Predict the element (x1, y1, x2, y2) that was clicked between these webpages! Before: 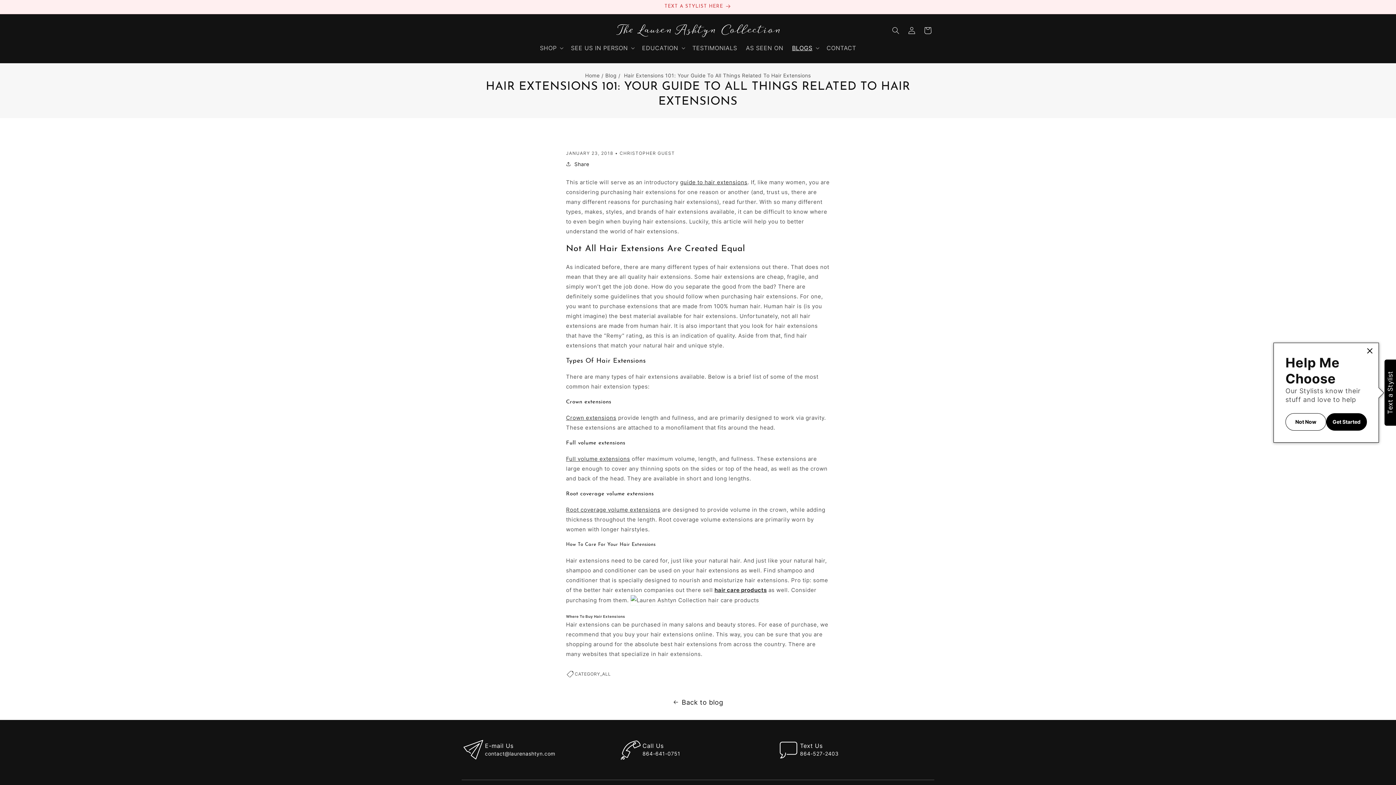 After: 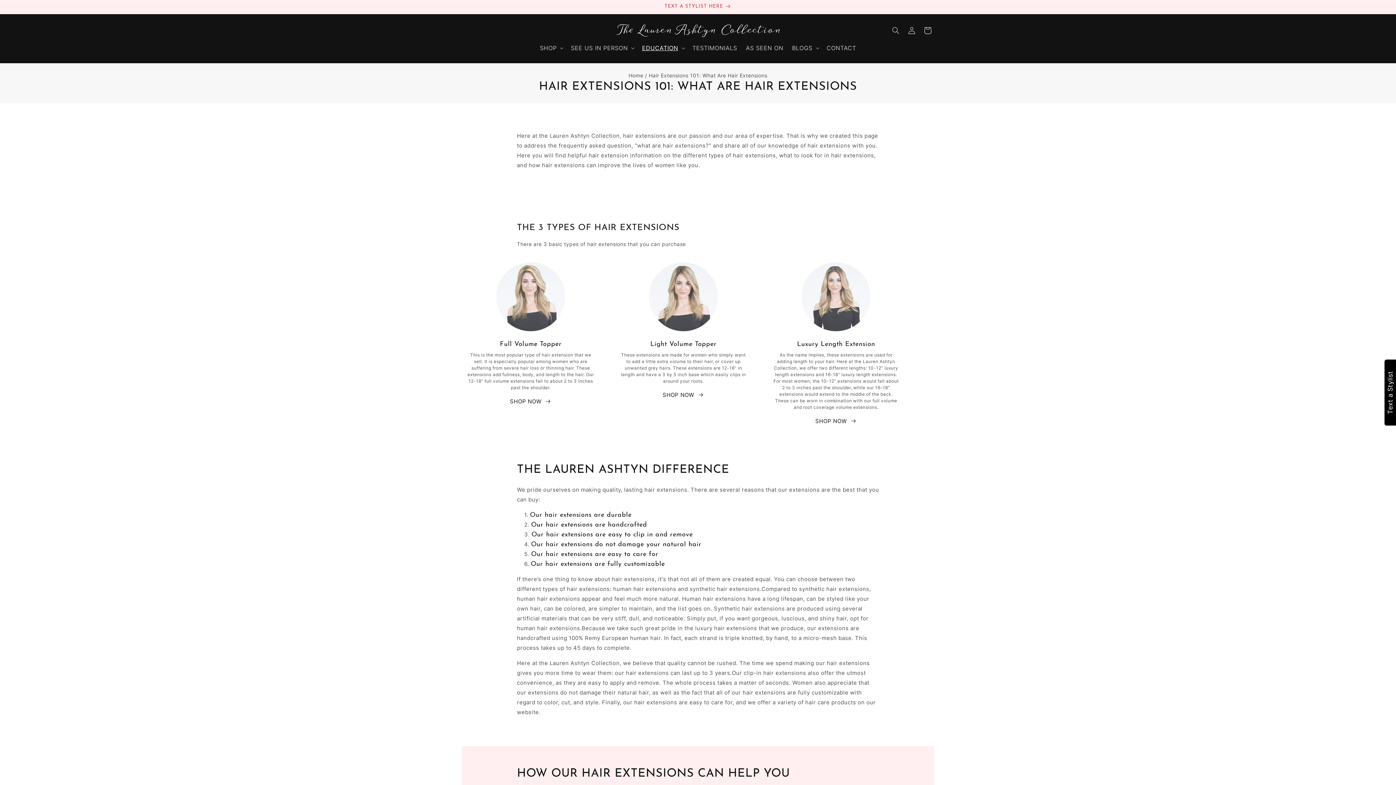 Action: bbox: (680, 178, 747, 185) label: guide to hair extensions